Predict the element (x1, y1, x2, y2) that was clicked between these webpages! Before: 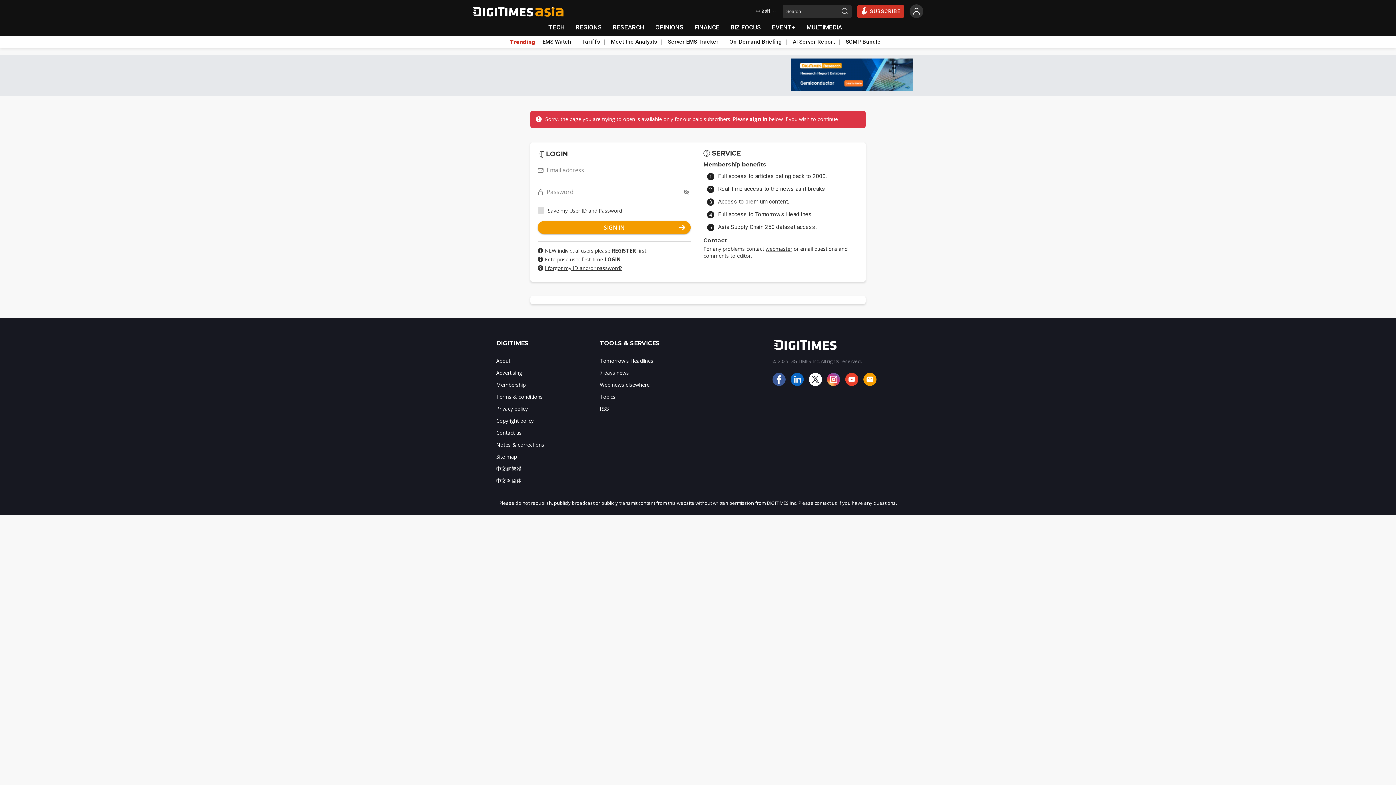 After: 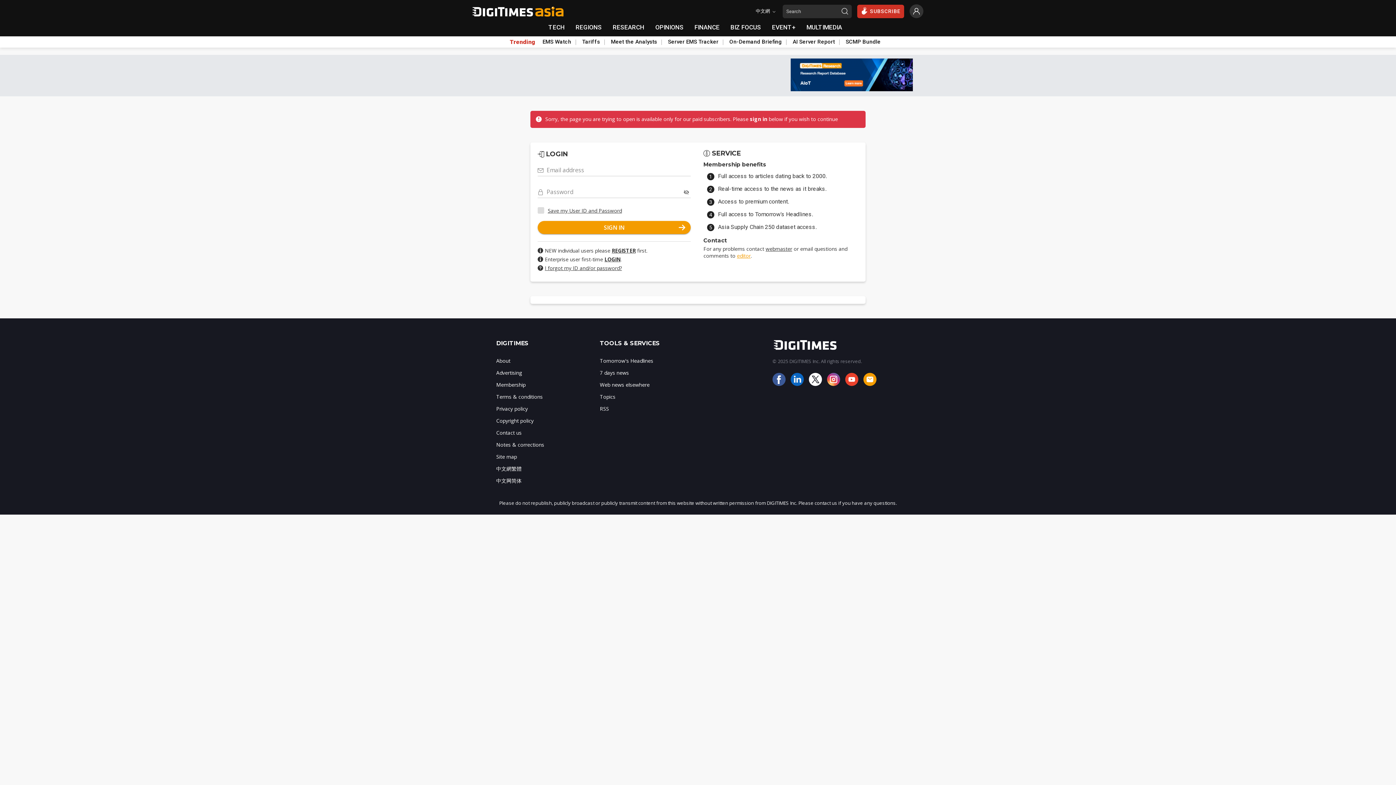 Action: label: editor bbox: (737, 252, 750, 259)